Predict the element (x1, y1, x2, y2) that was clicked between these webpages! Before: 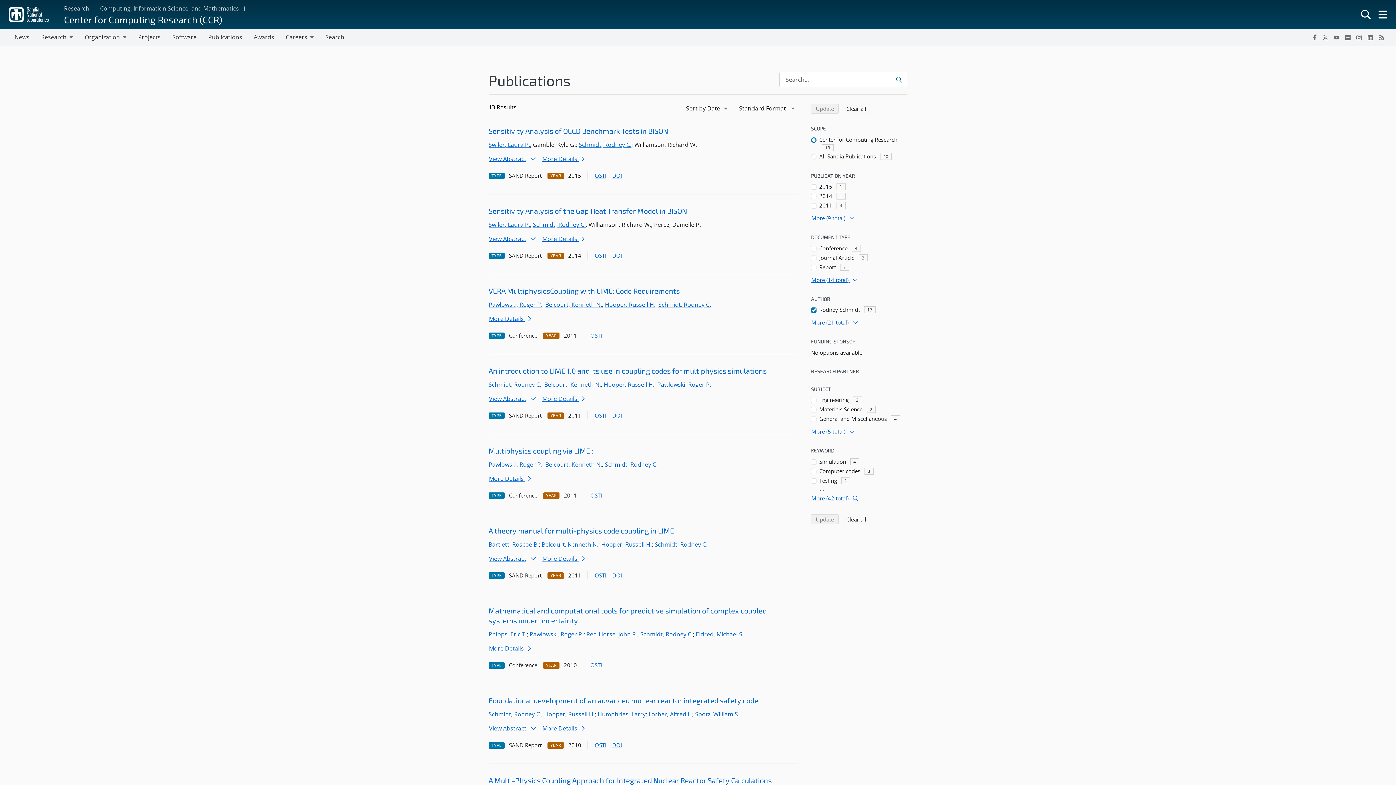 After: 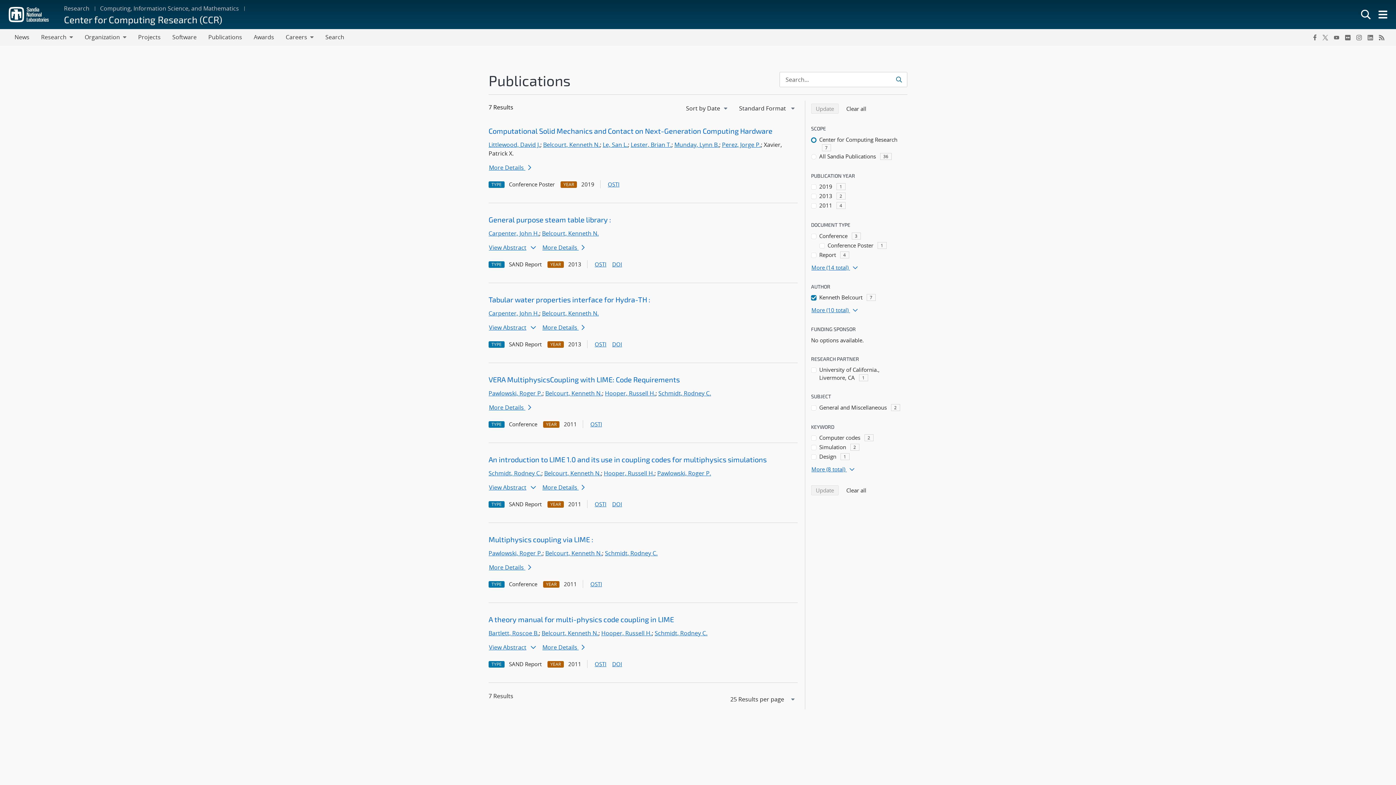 Action: bbox: (544, 380, 601, 388) label: Belcourt, Kenneth N.